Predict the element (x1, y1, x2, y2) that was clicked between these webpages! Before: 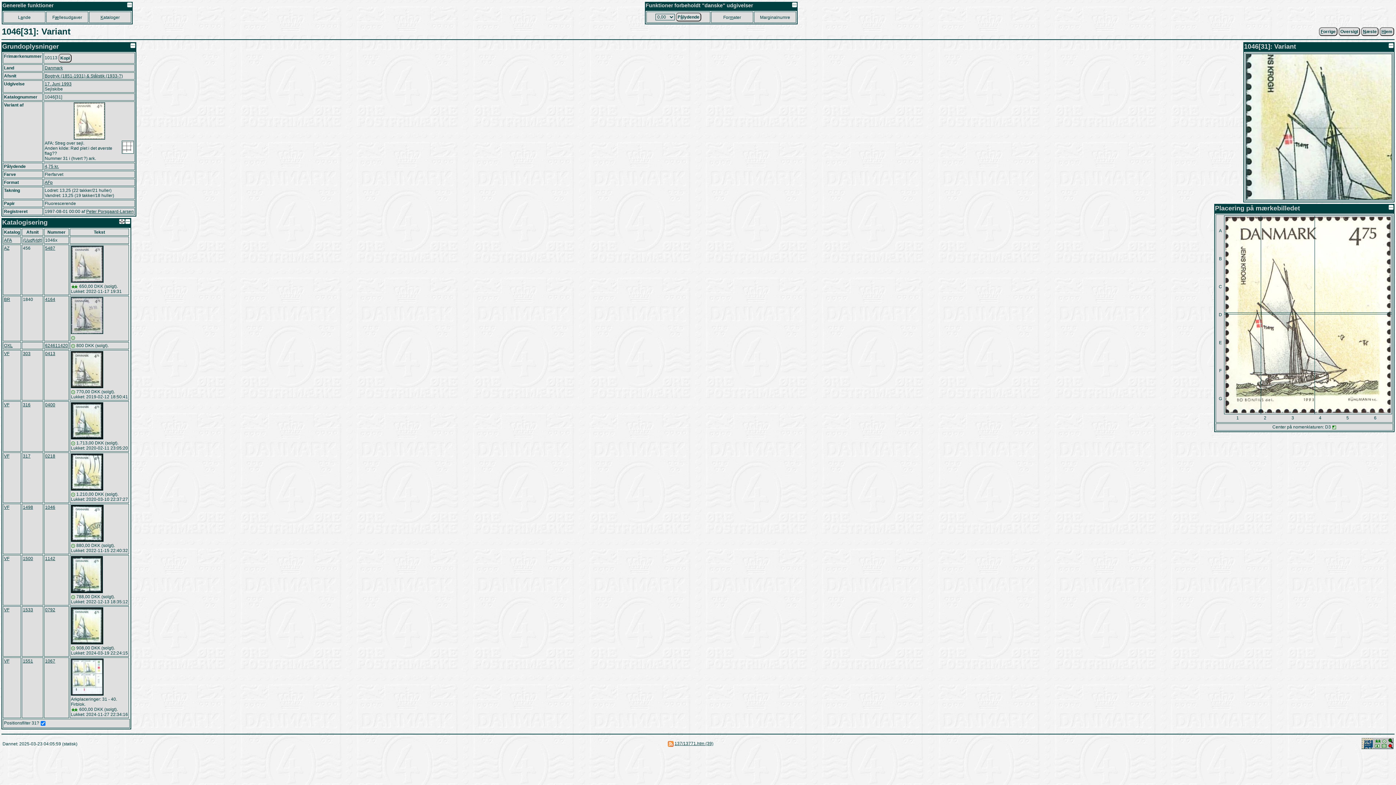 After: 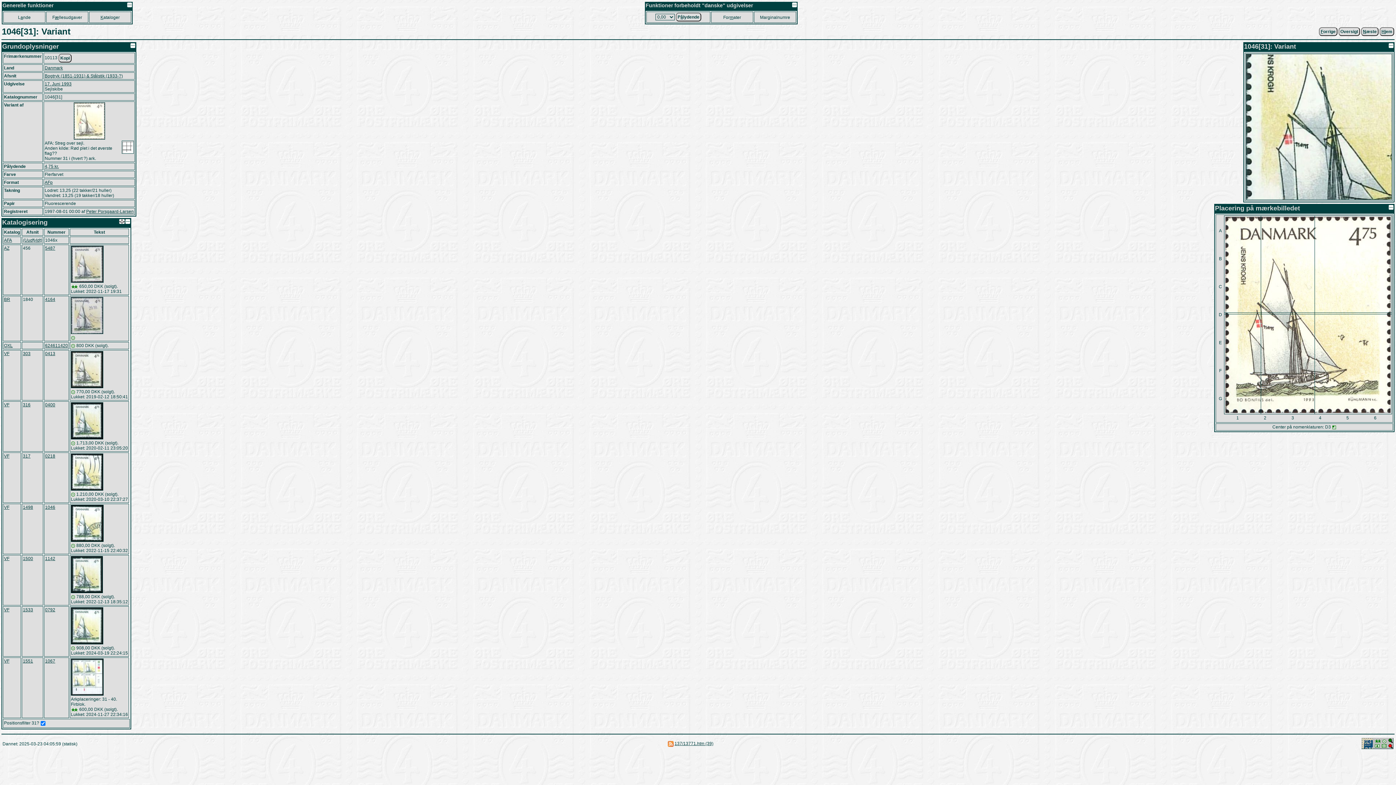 Action: bbox: (674, 741, 713, 746) label: 137/13771.htm (39)